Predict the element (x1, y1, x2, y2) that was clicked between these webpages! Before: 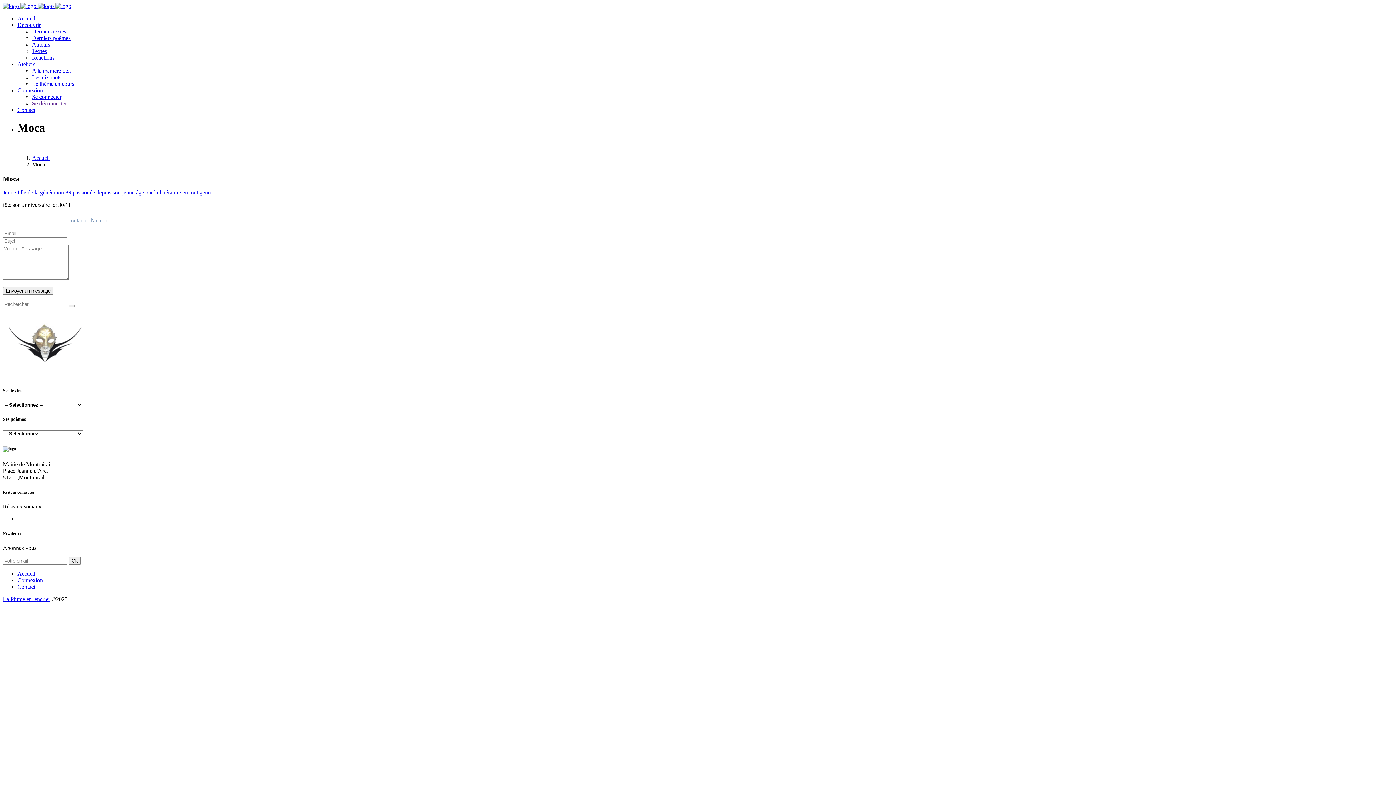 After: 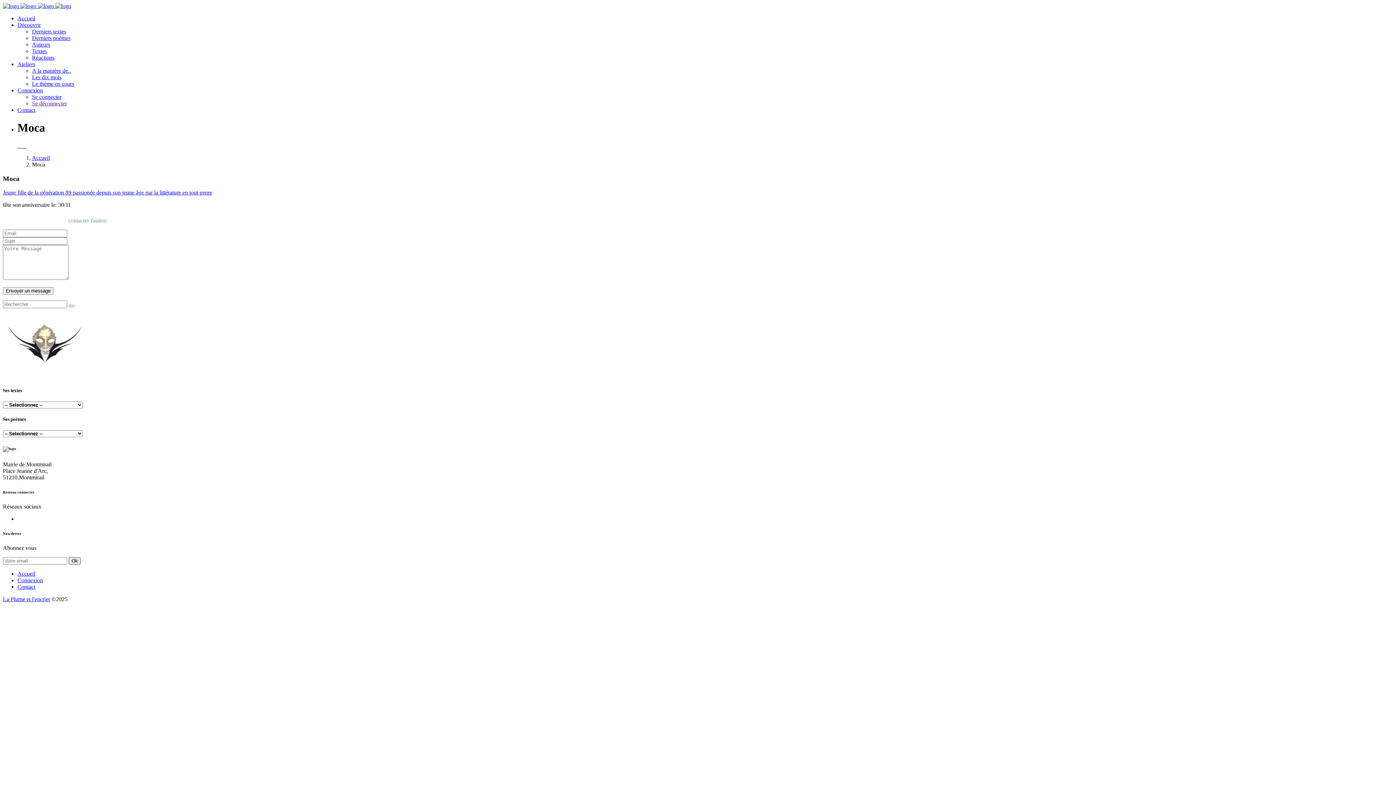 Action: bbox: (68, 557, 80, 565) label: Ok